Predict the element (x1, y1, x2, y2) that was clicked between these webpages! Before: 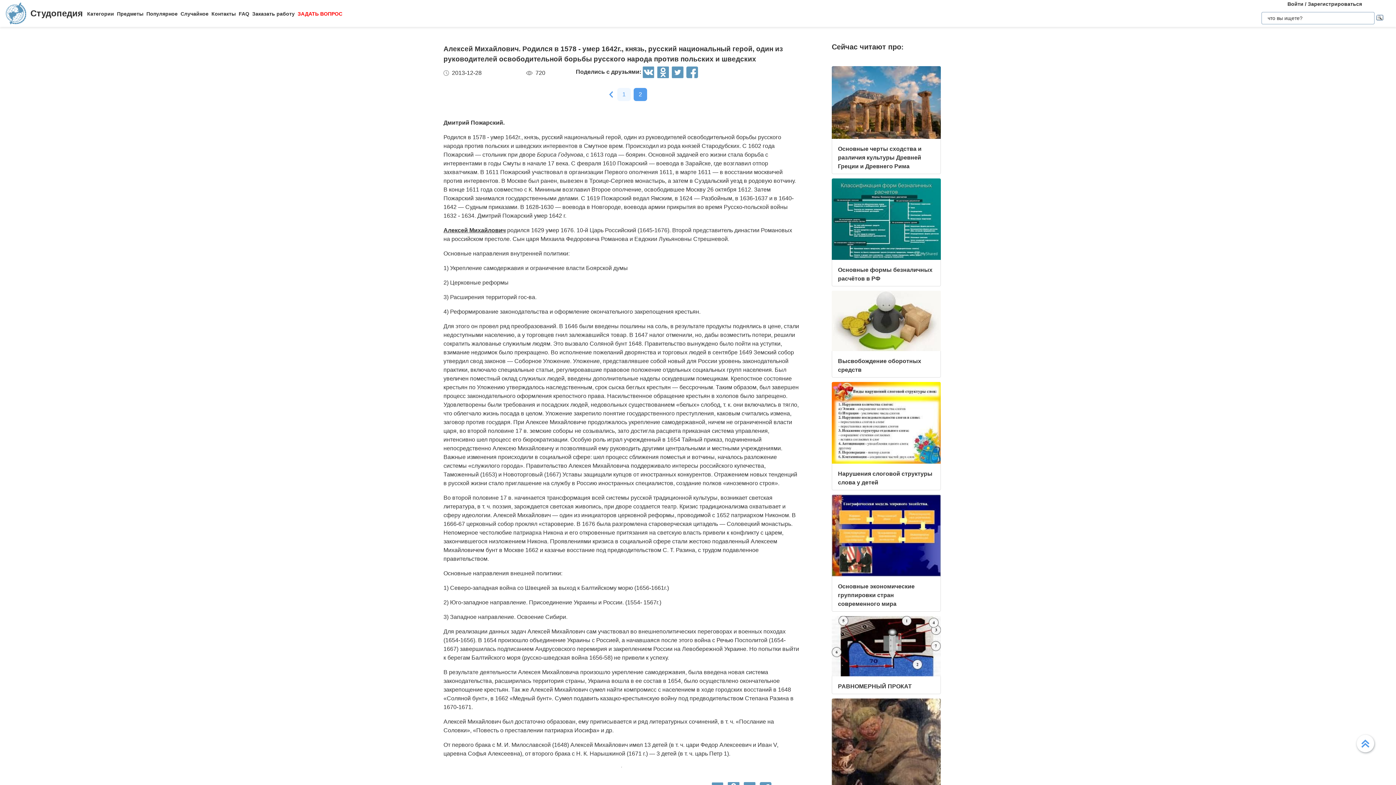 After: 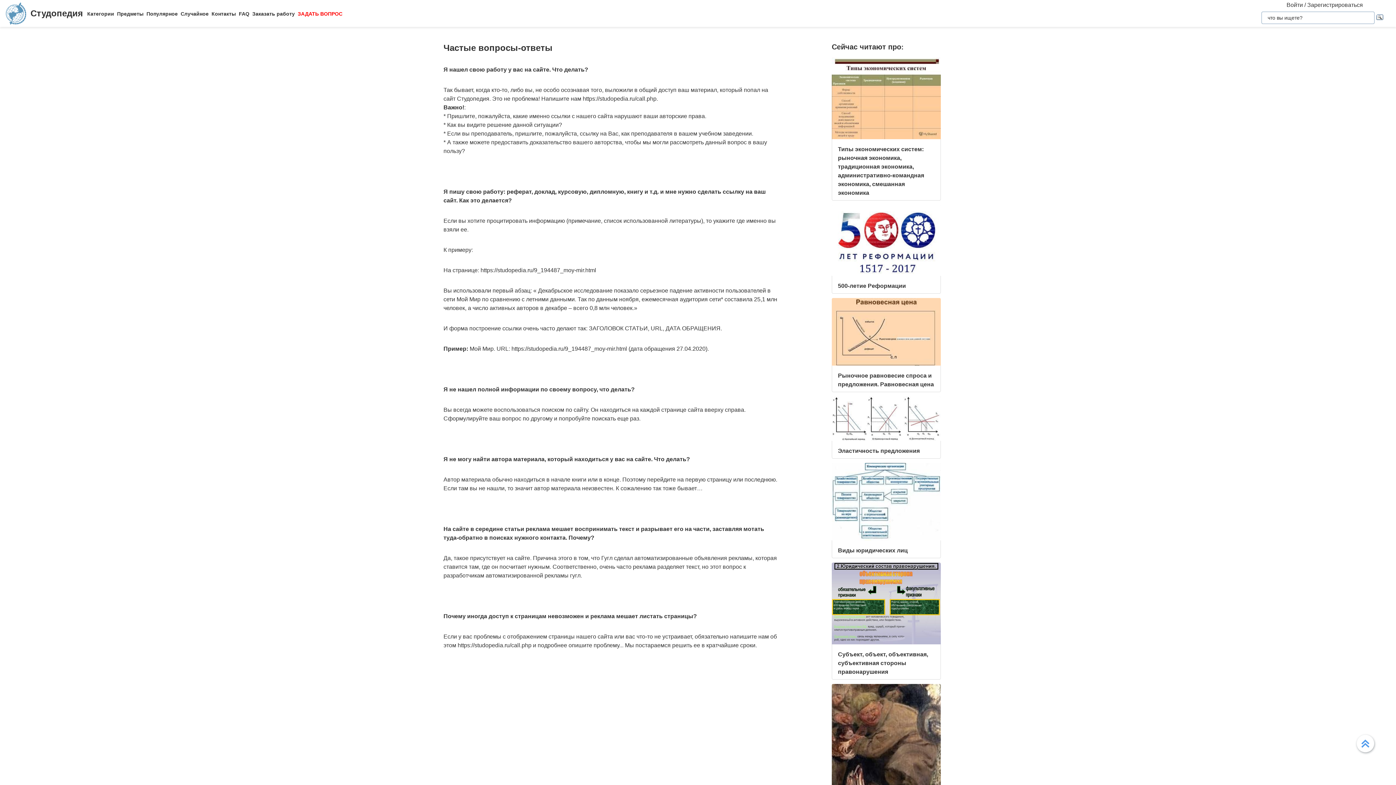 Action: bbox: (238, 10, 249, 16) label: FAQ